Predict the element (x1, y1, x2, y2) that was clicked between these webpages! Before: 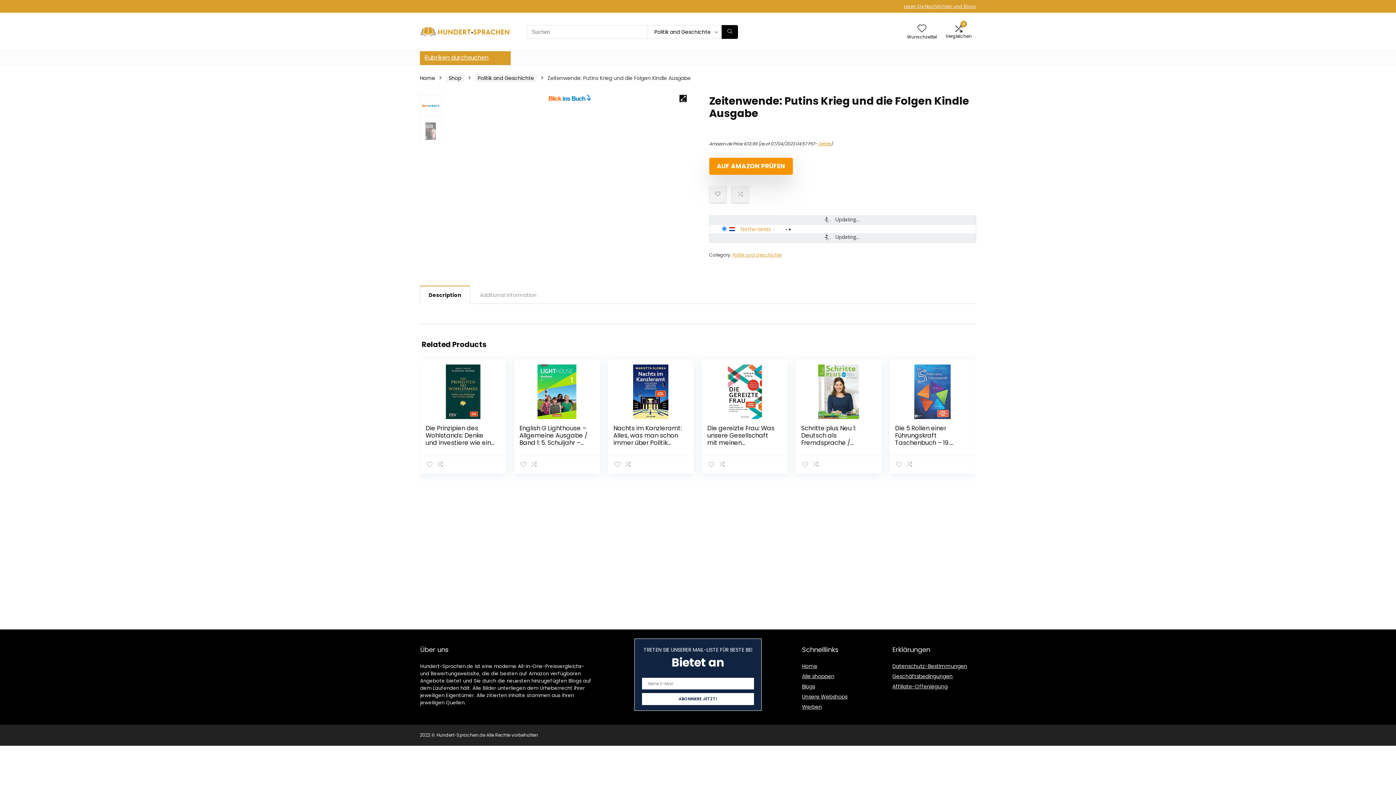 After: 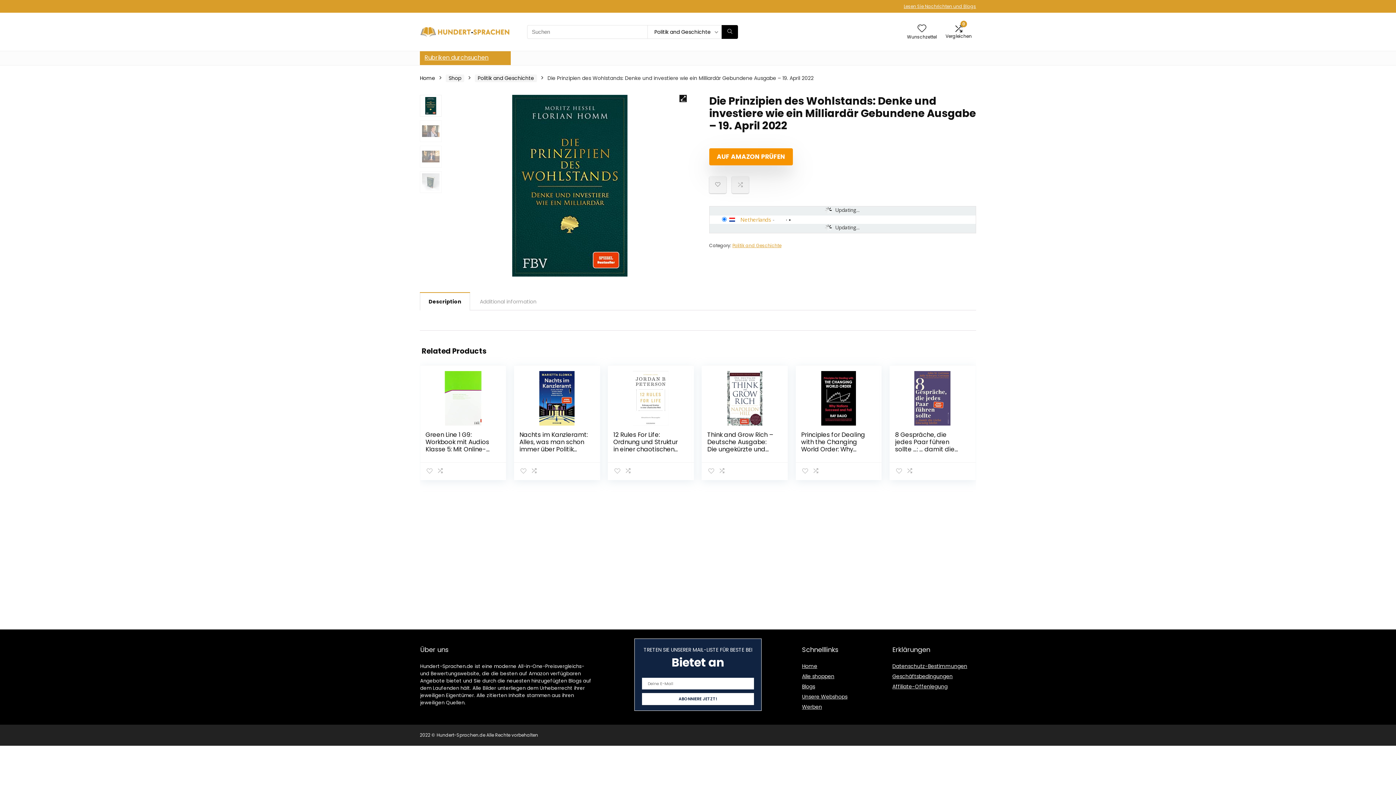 Action: bbox: (425, 410, 500, 464)